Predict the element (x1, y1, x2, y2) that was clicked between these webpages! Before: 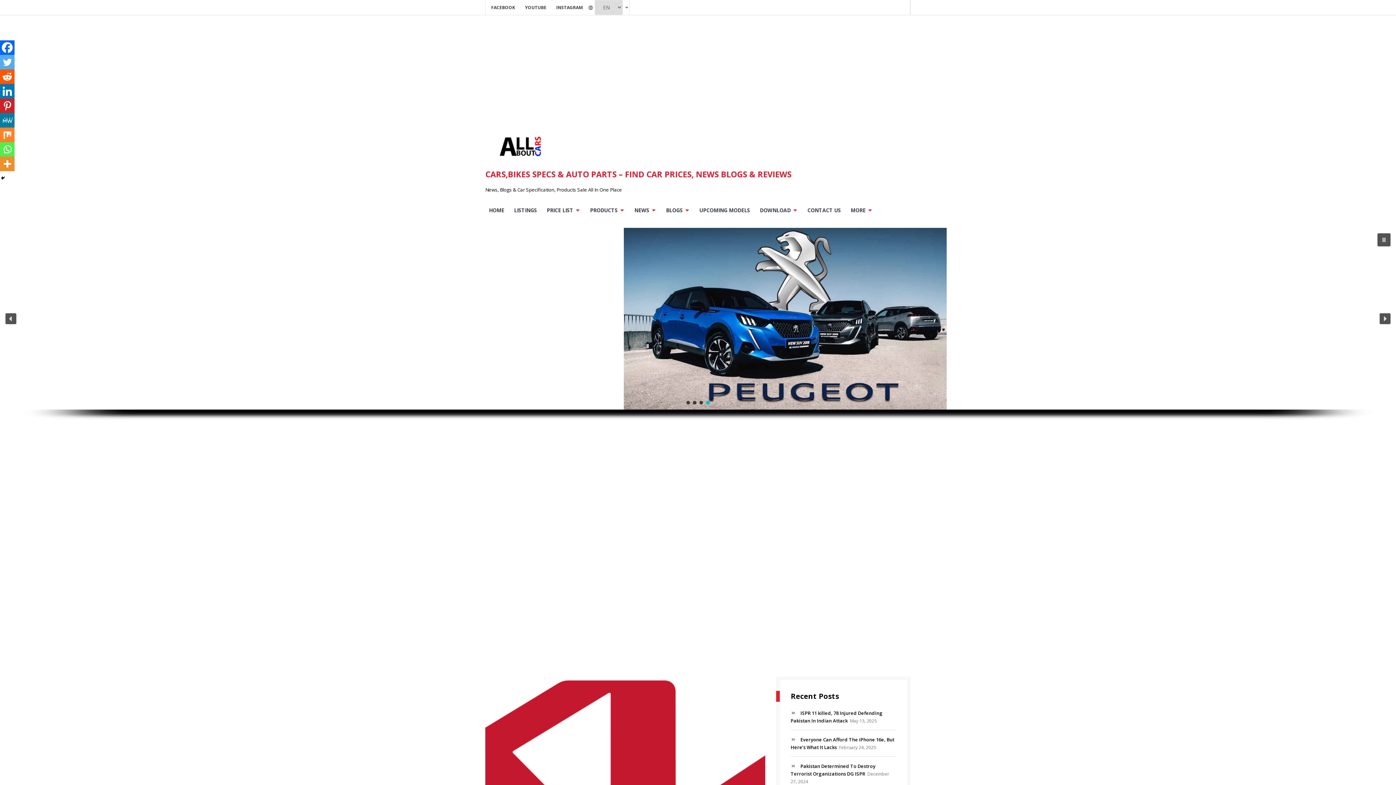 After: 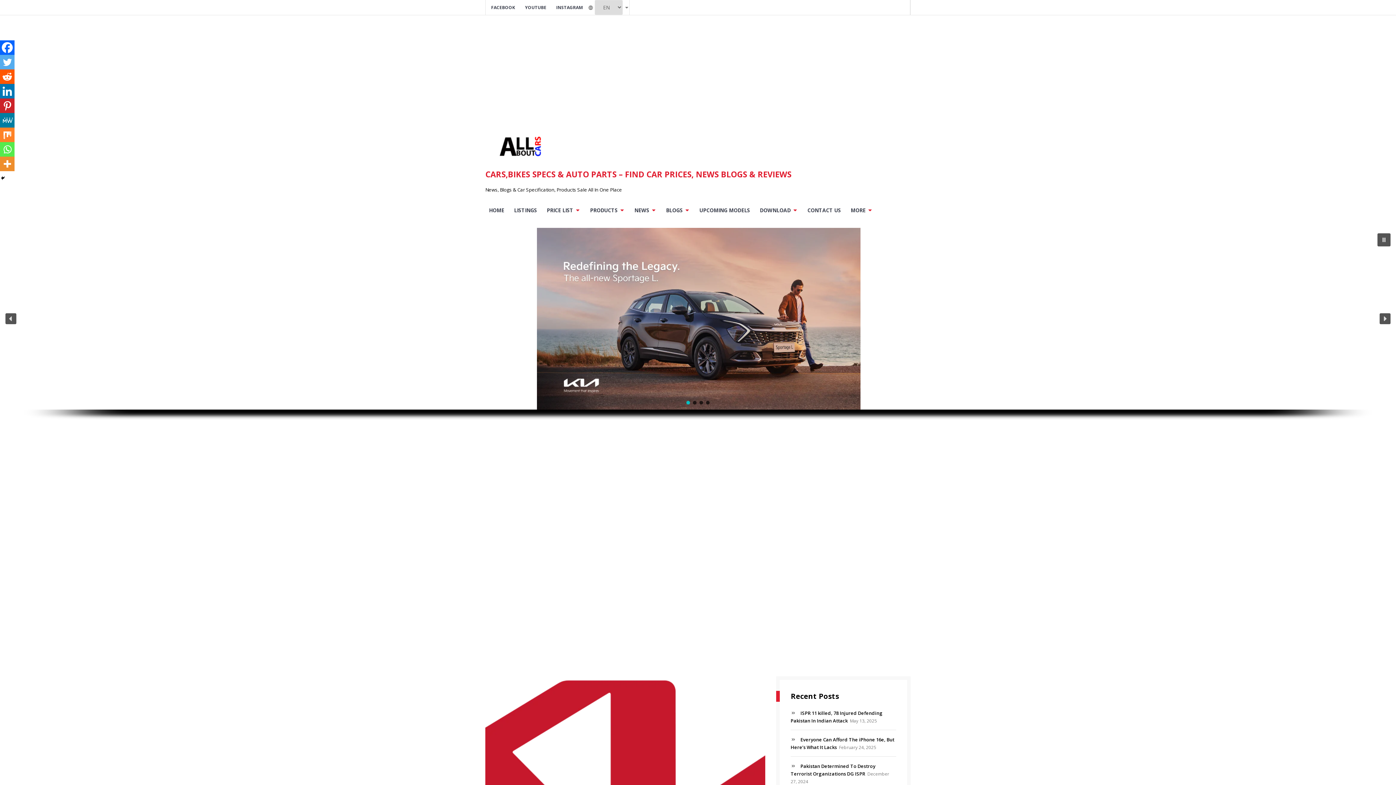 Action: label: Reddit bbox: (0, 69, 14, 84)